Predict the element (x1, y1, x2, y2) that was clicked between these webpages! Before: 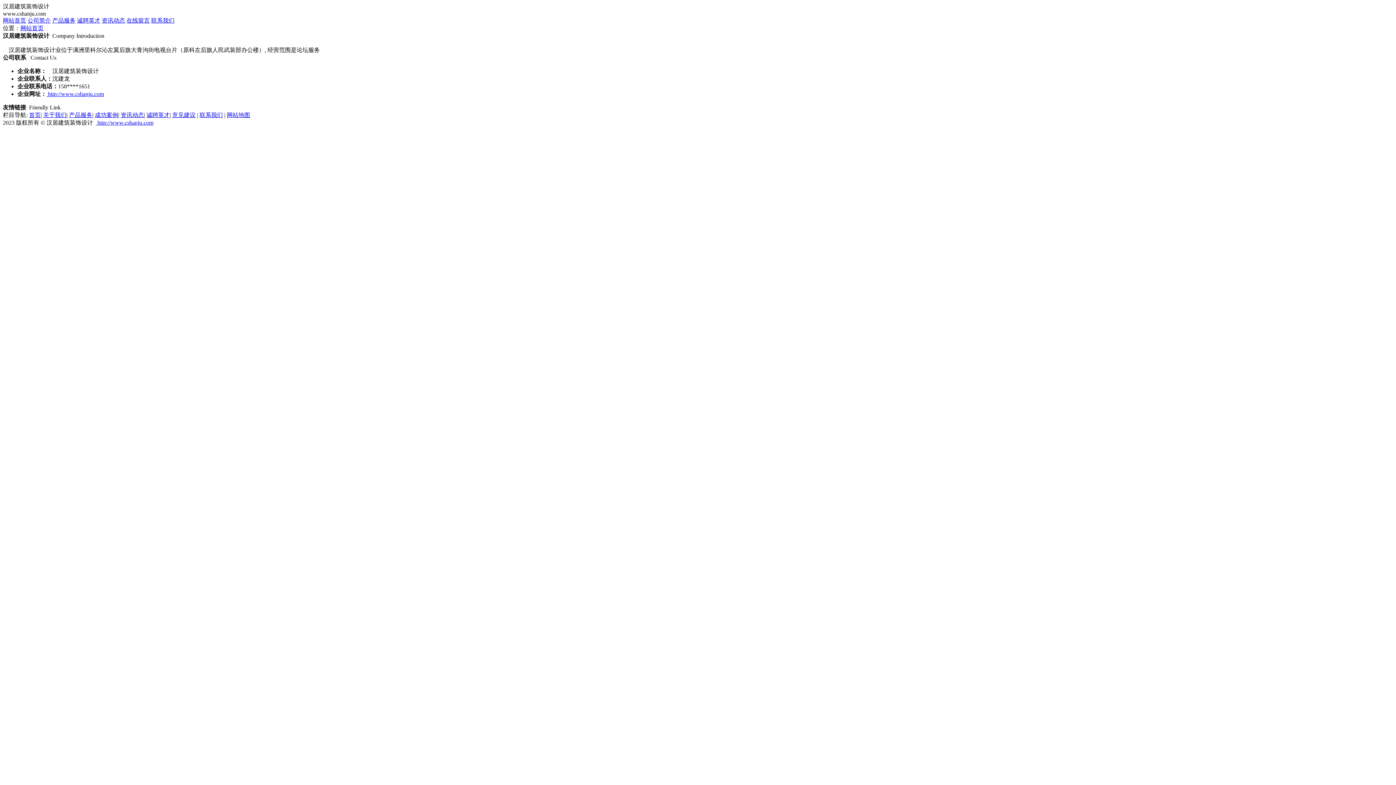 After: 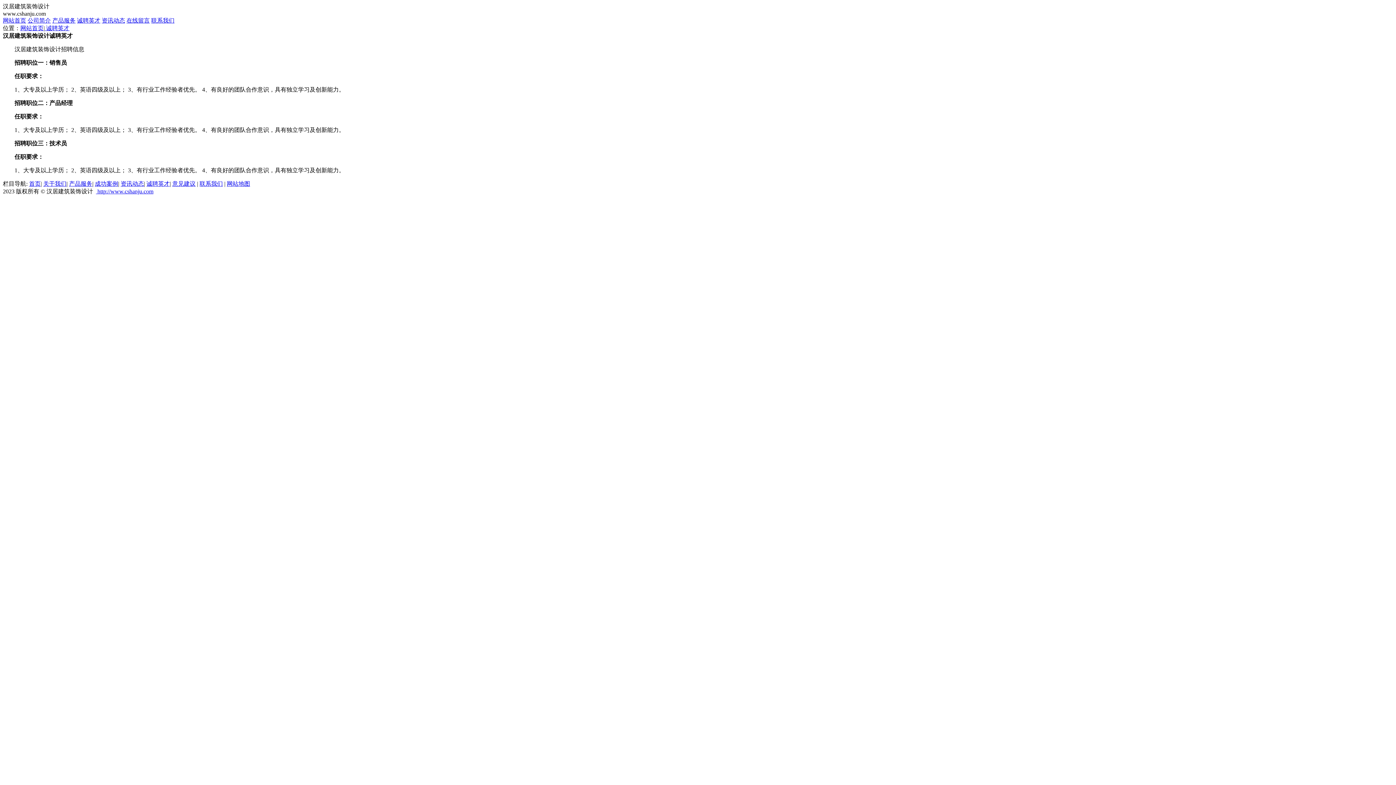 Action: bbox: (77, 17, 100, 23) label: 诚聘英才